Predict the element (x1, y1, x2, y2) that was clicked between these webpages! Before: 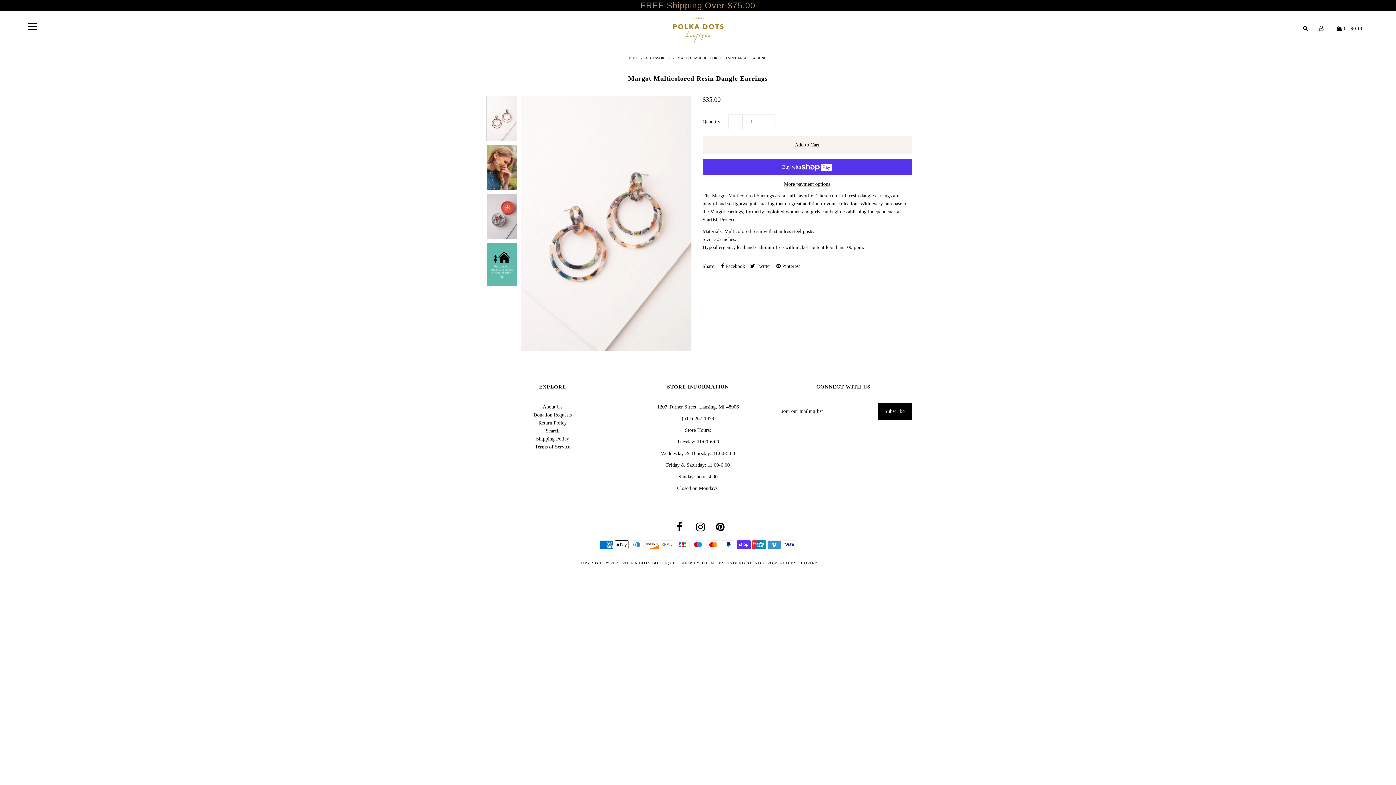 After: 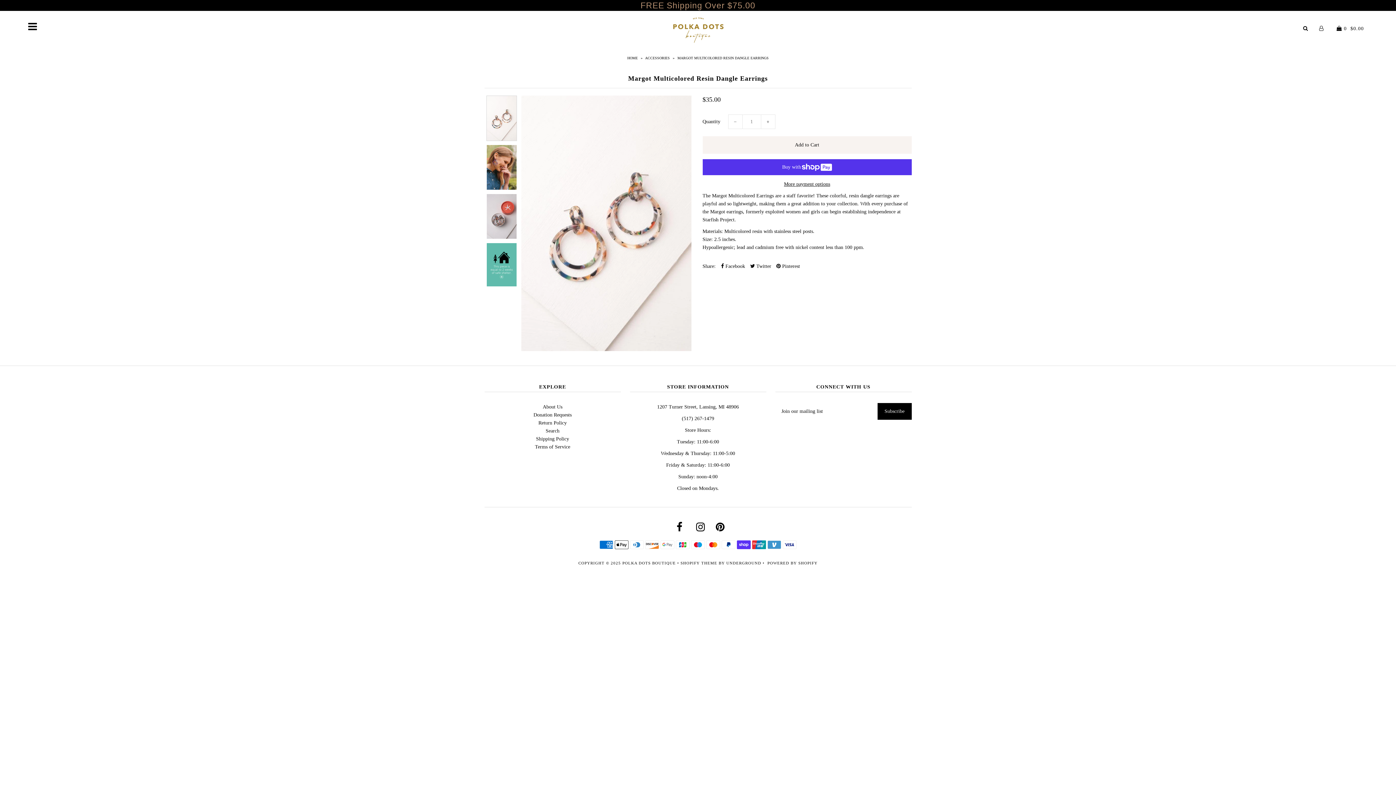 Action: bbox: (716, 526, 724, 531)